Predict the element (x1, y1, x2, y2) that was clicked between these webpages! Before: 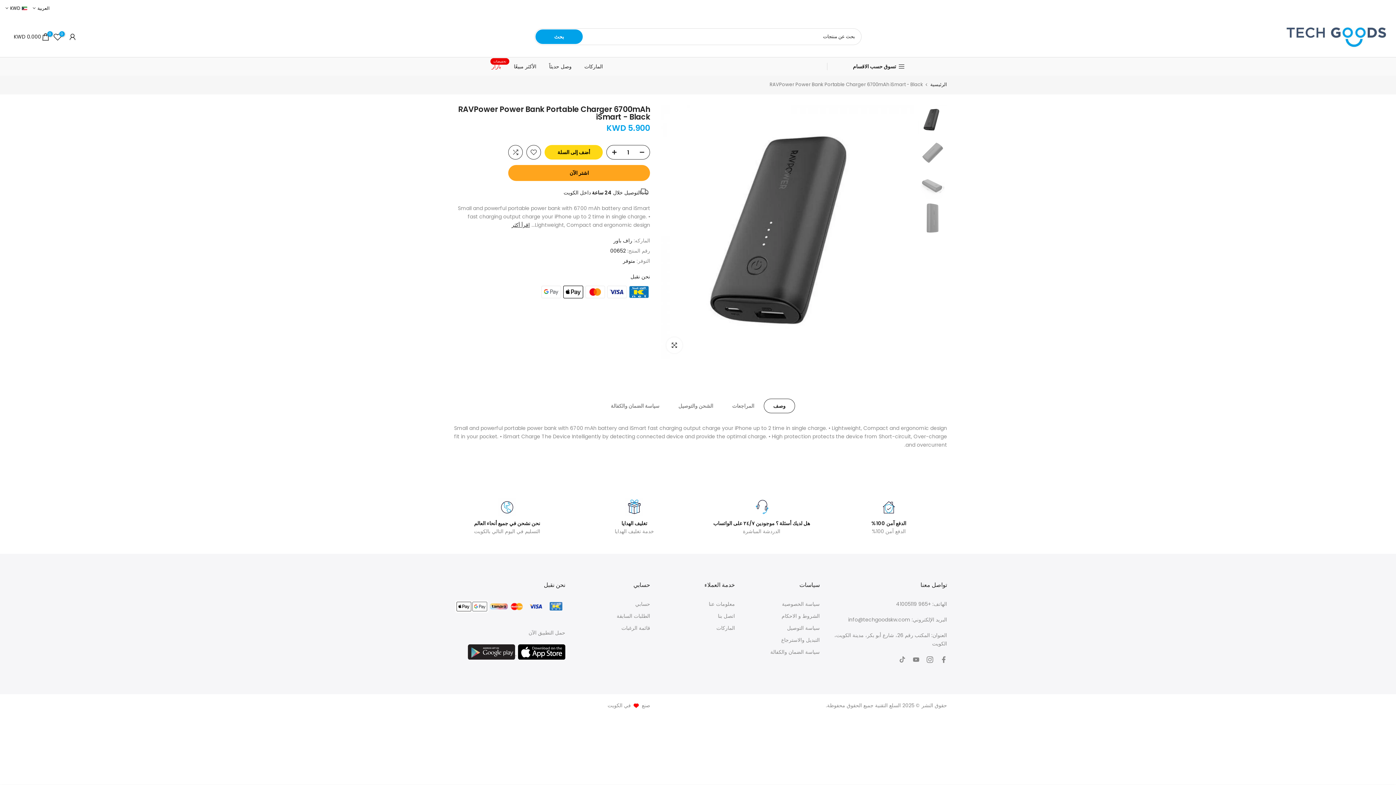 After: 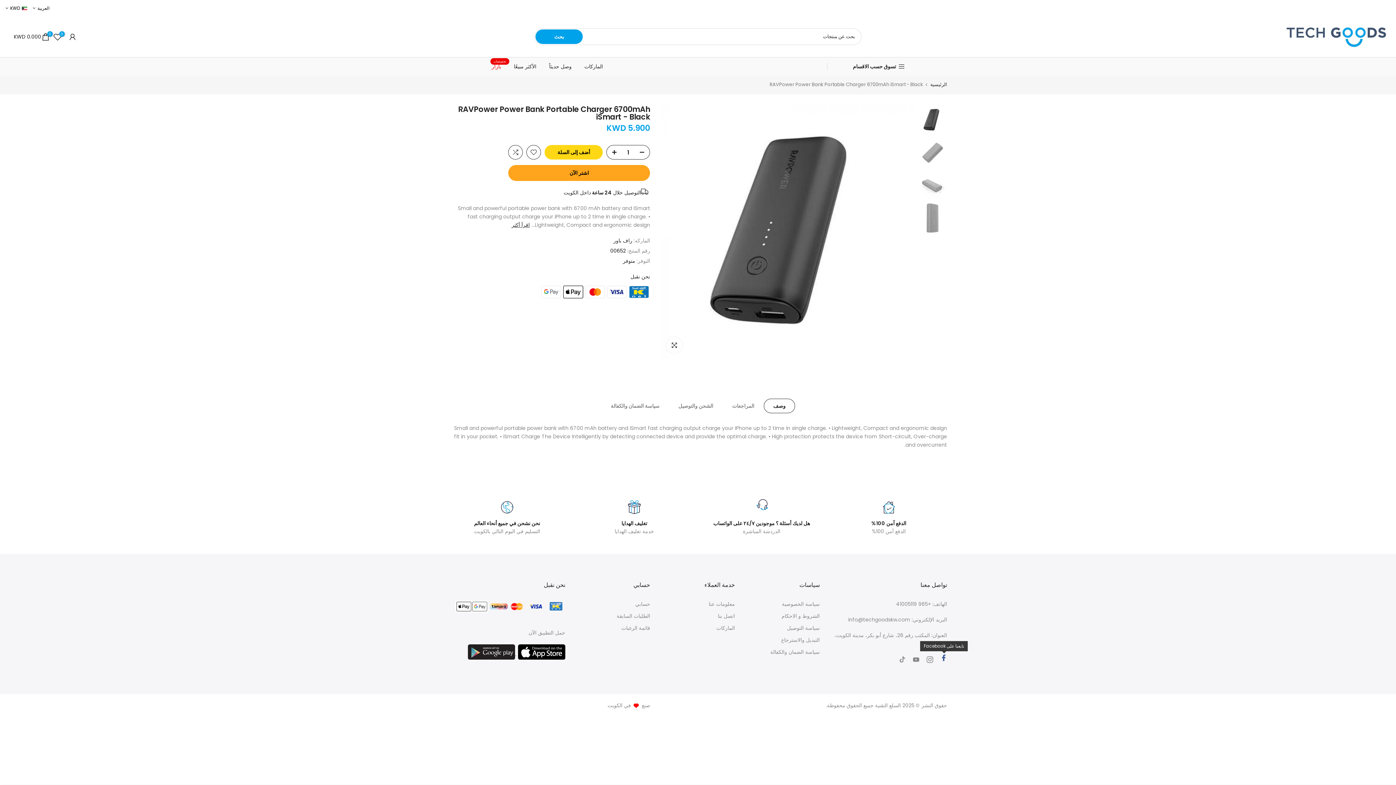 Action: bbox: (940, 655, 947, 664)